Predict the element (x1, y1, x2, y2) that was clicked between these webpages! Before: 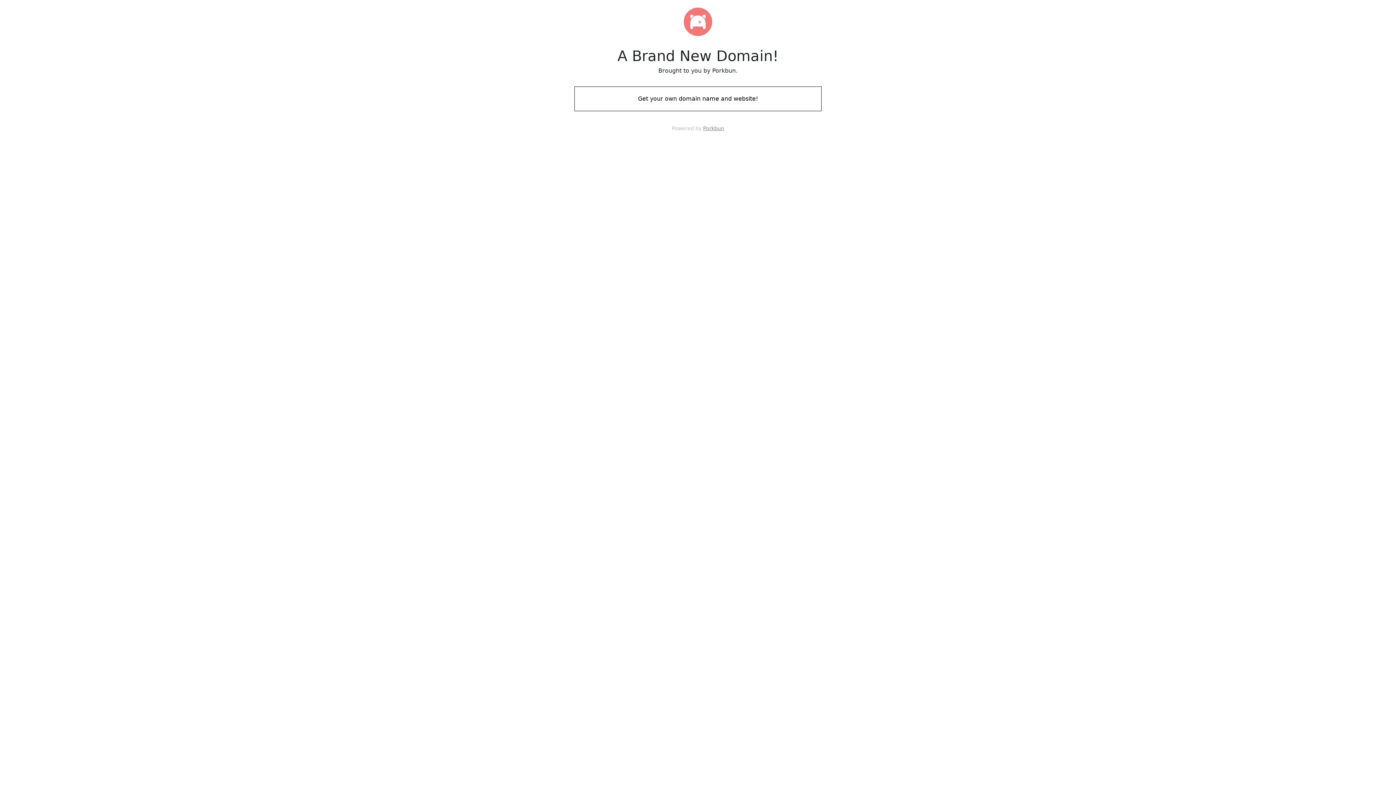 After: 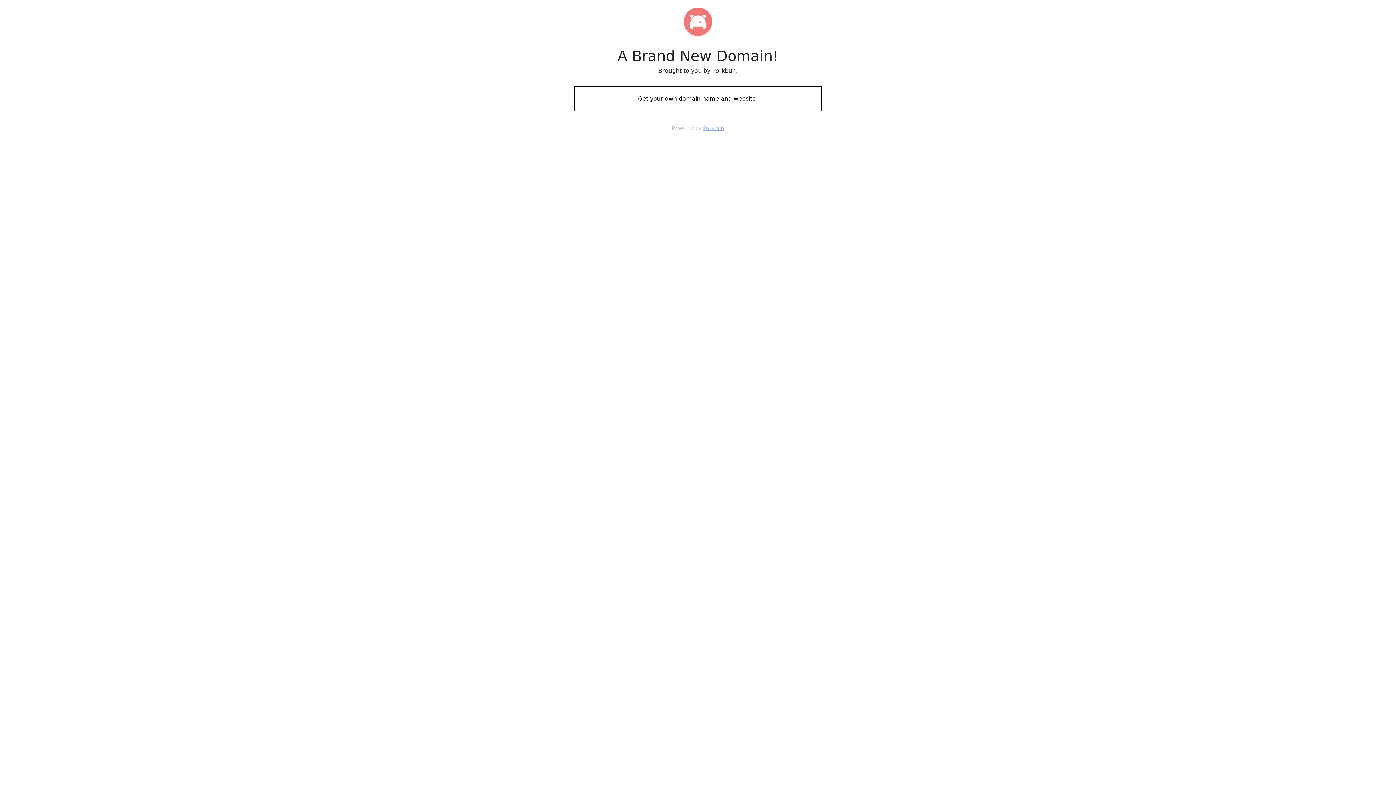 Action: bbox: (703, 125, 724, 131) label: Porkbun